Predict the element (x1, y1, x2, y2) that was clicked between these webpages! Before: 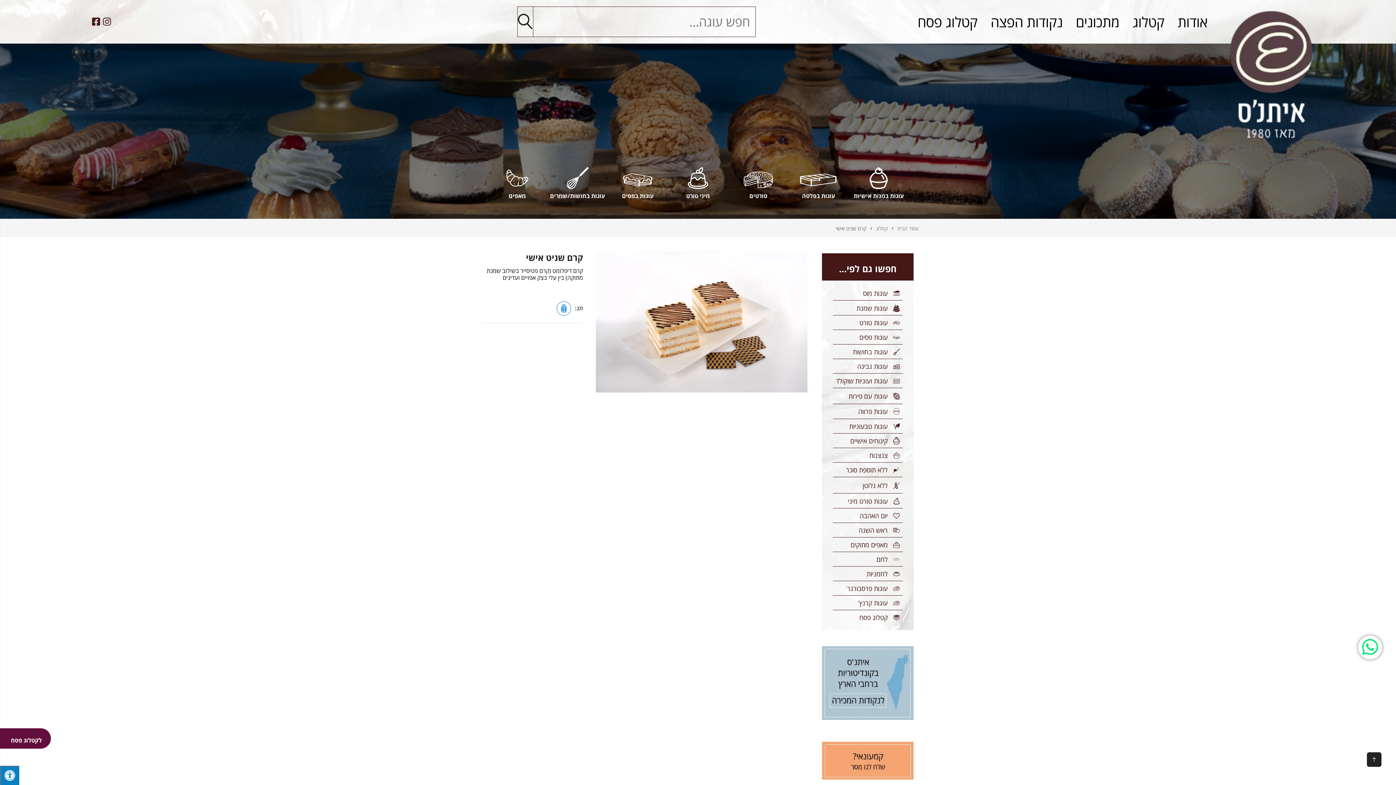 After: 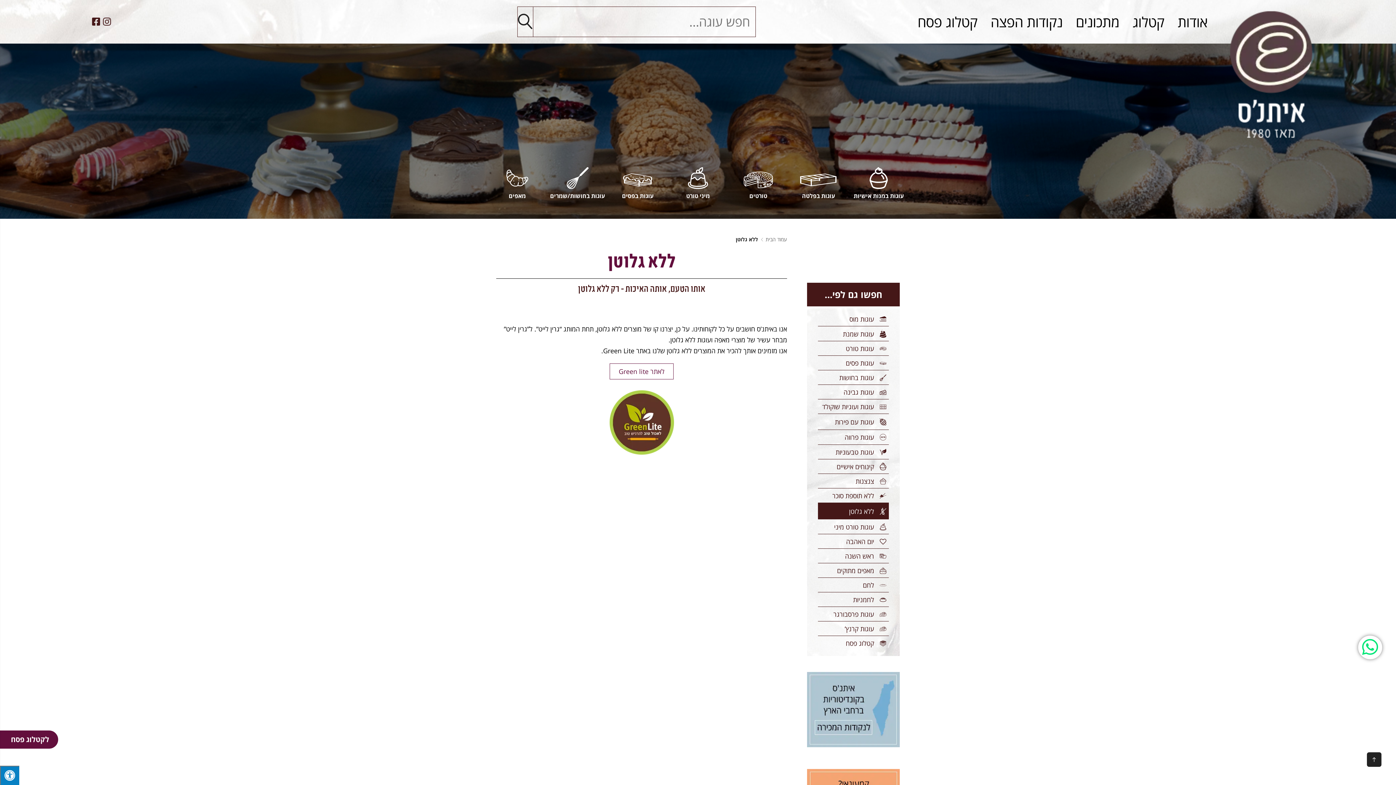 Action: label: ללא גלוטן bbox: (835, 480, 900, 491)